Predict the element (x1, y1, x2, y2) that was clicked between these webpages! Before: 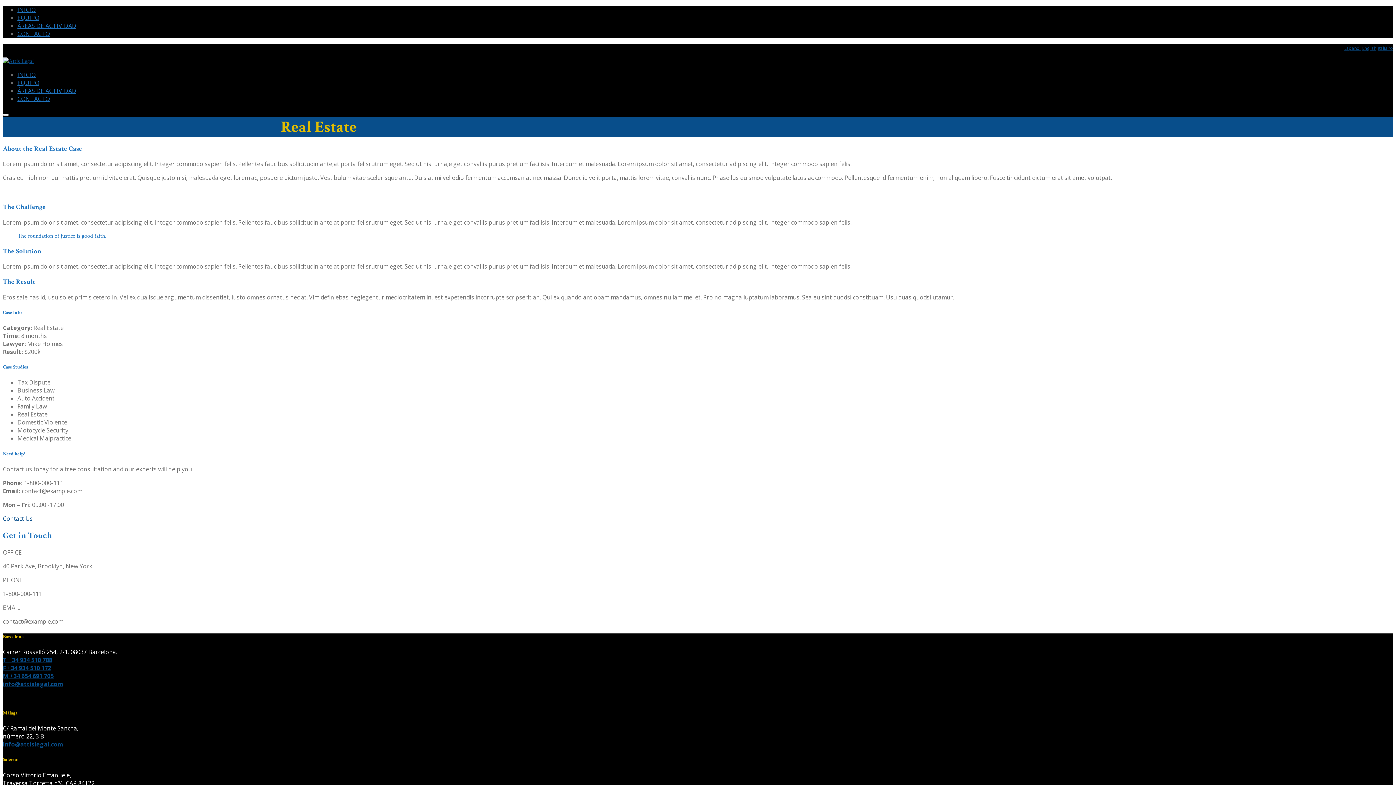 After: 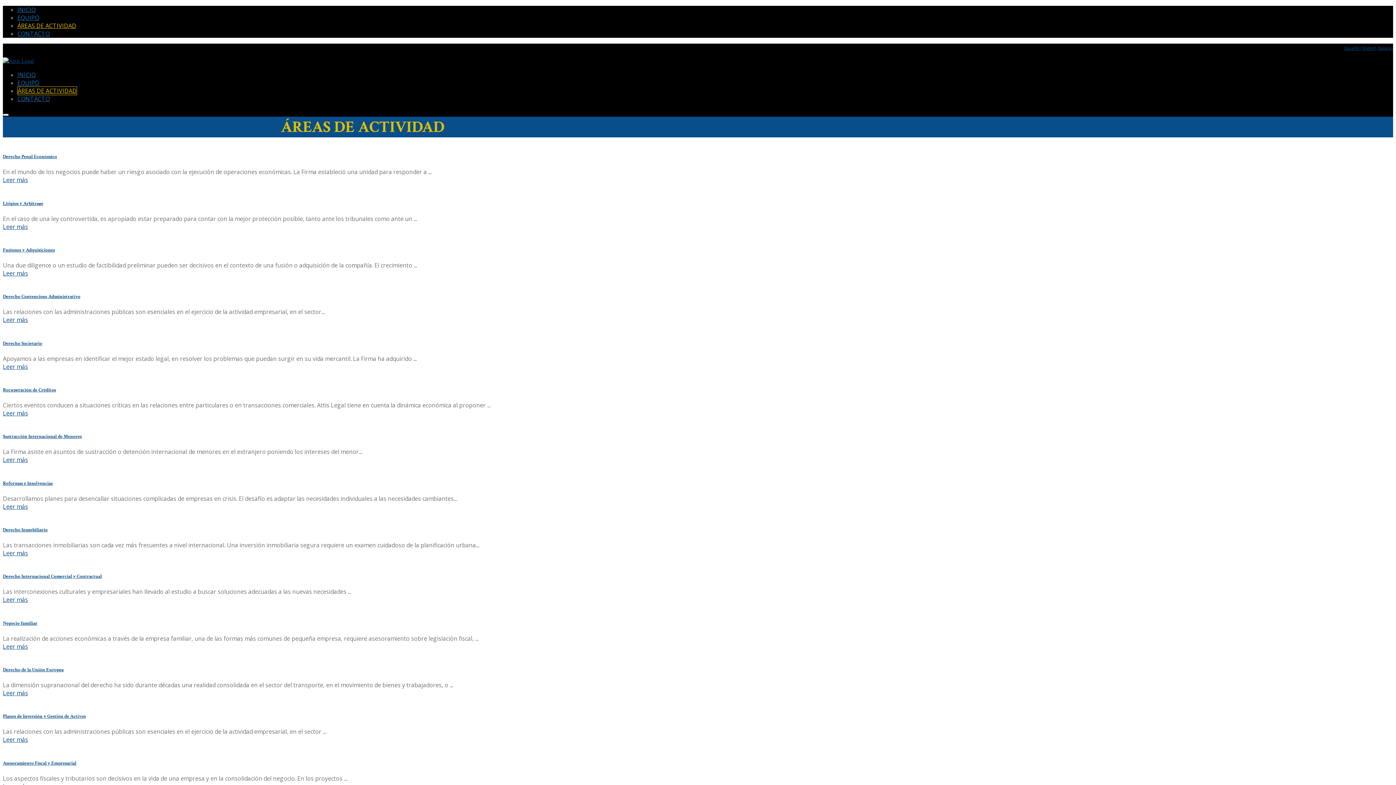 Action: label: ÁREAS DE ACTIVIDAD bbox: (17, 21, 76, 29)